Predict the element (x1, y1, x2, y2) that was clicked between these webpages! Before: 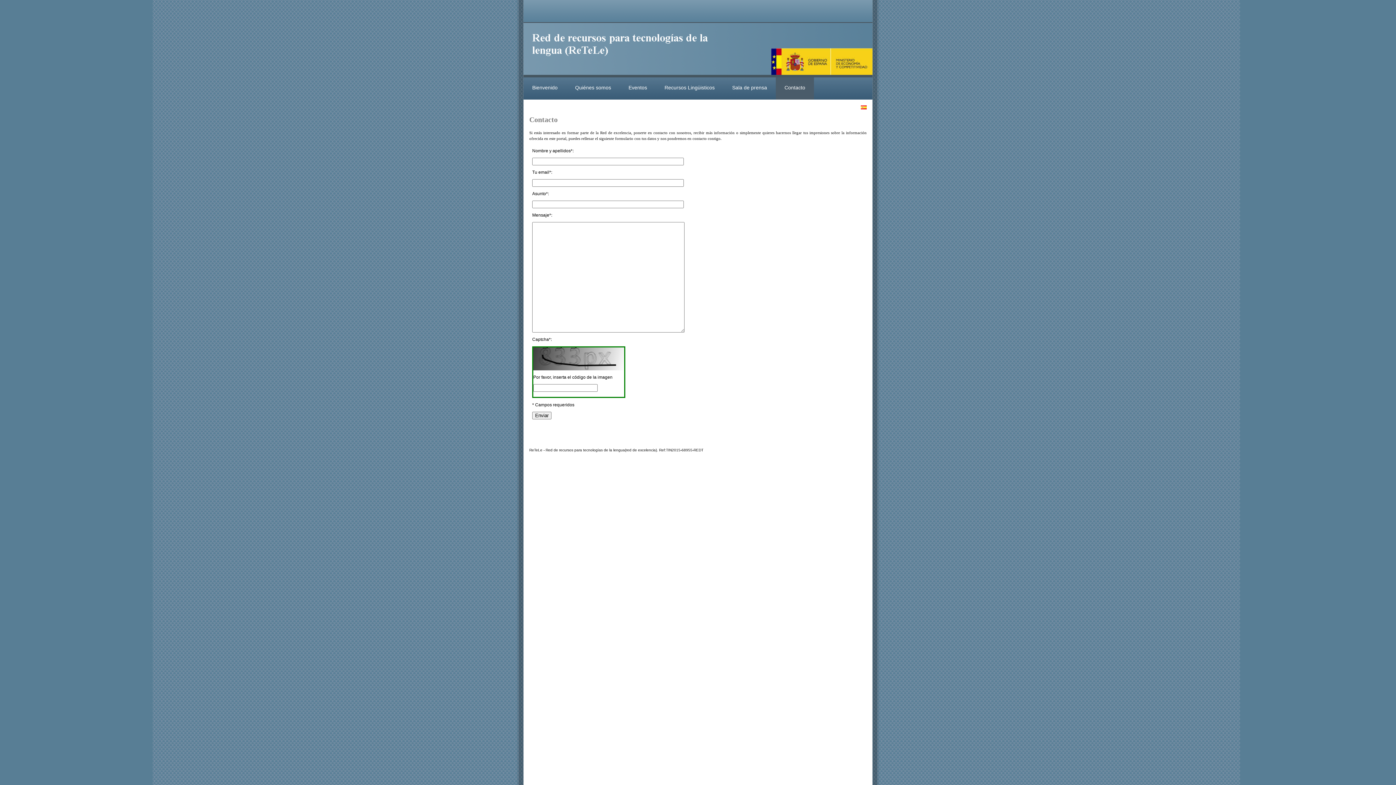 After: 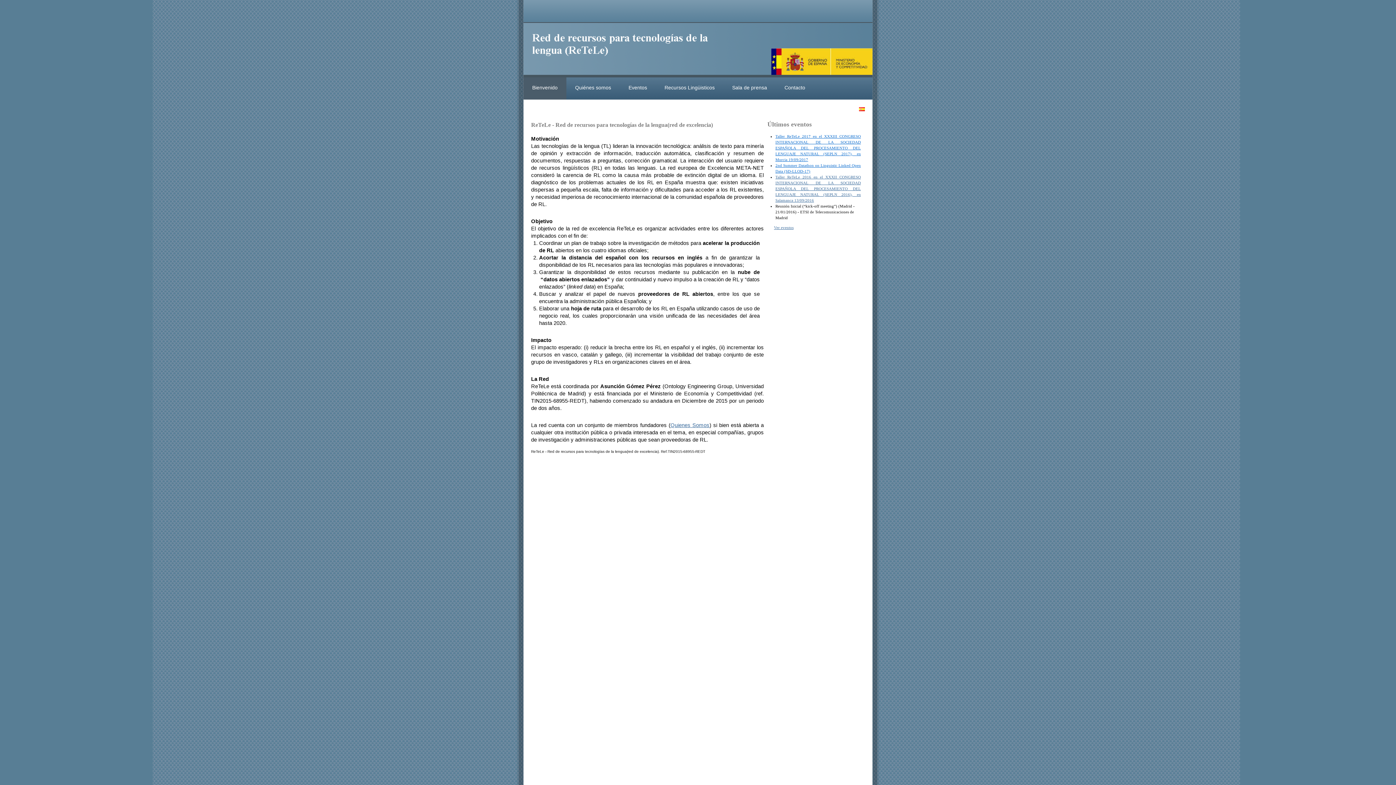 Action: bbox: (532, 32, 714, 68) label: ReteleLinkedData.es